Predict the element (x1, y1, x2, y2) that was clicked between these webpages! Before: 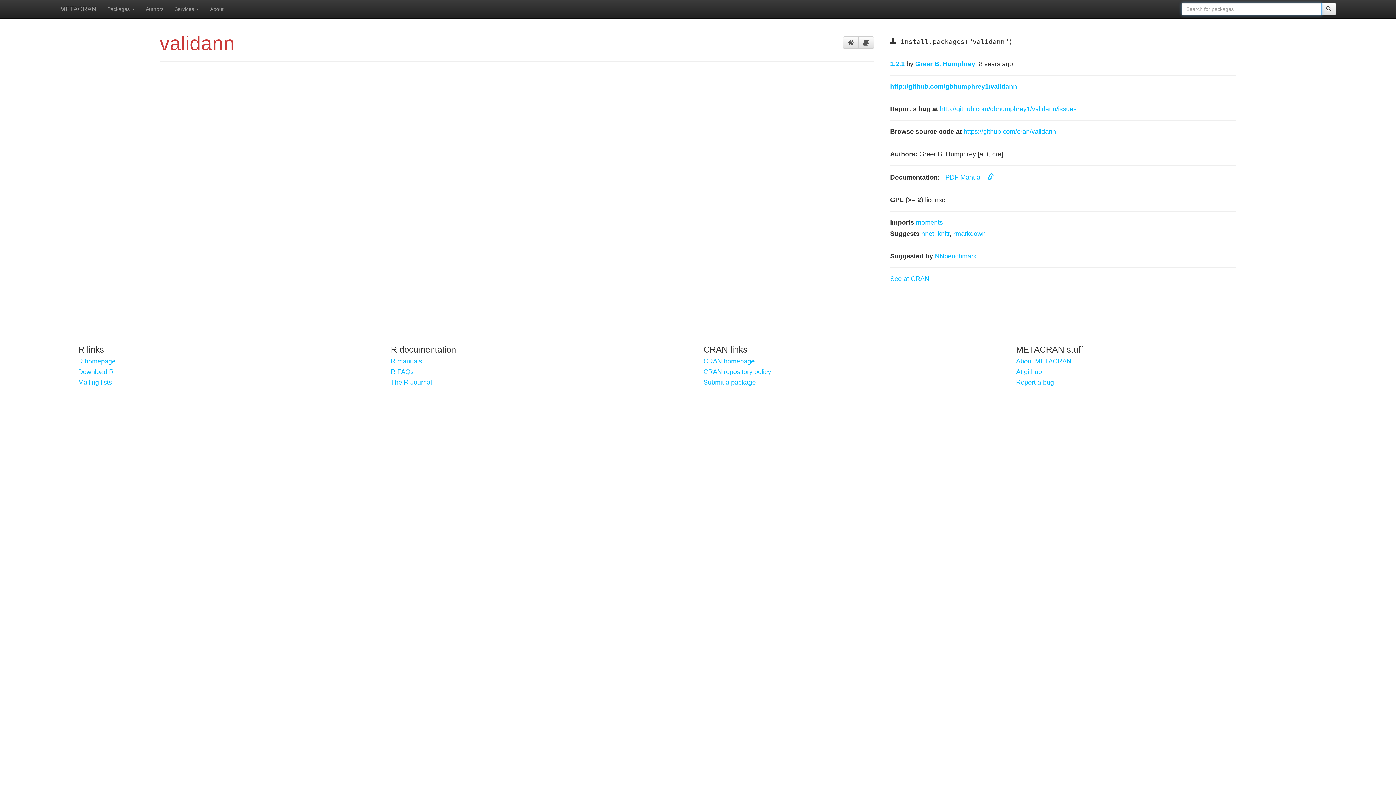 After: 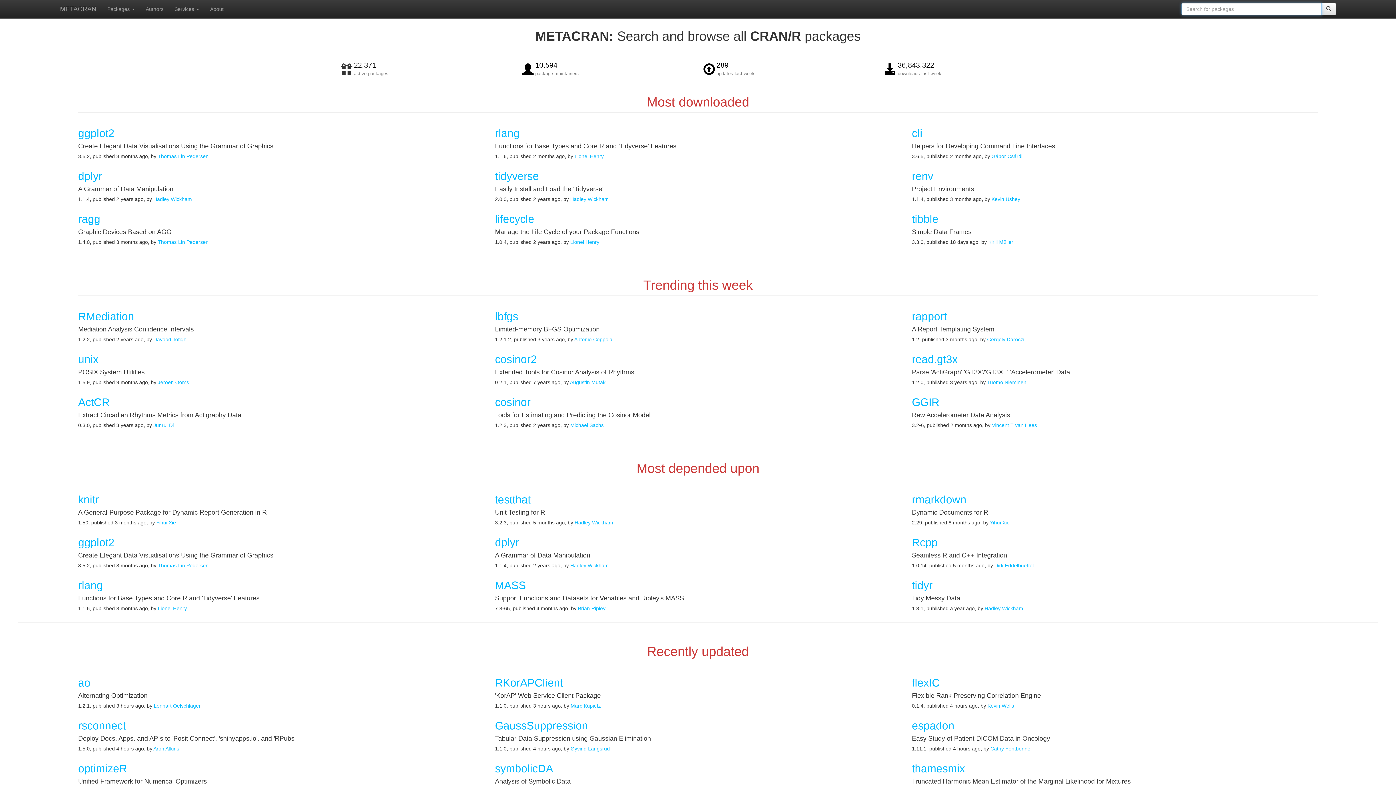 Action: bbox: (1321, 2, 1336, 15)